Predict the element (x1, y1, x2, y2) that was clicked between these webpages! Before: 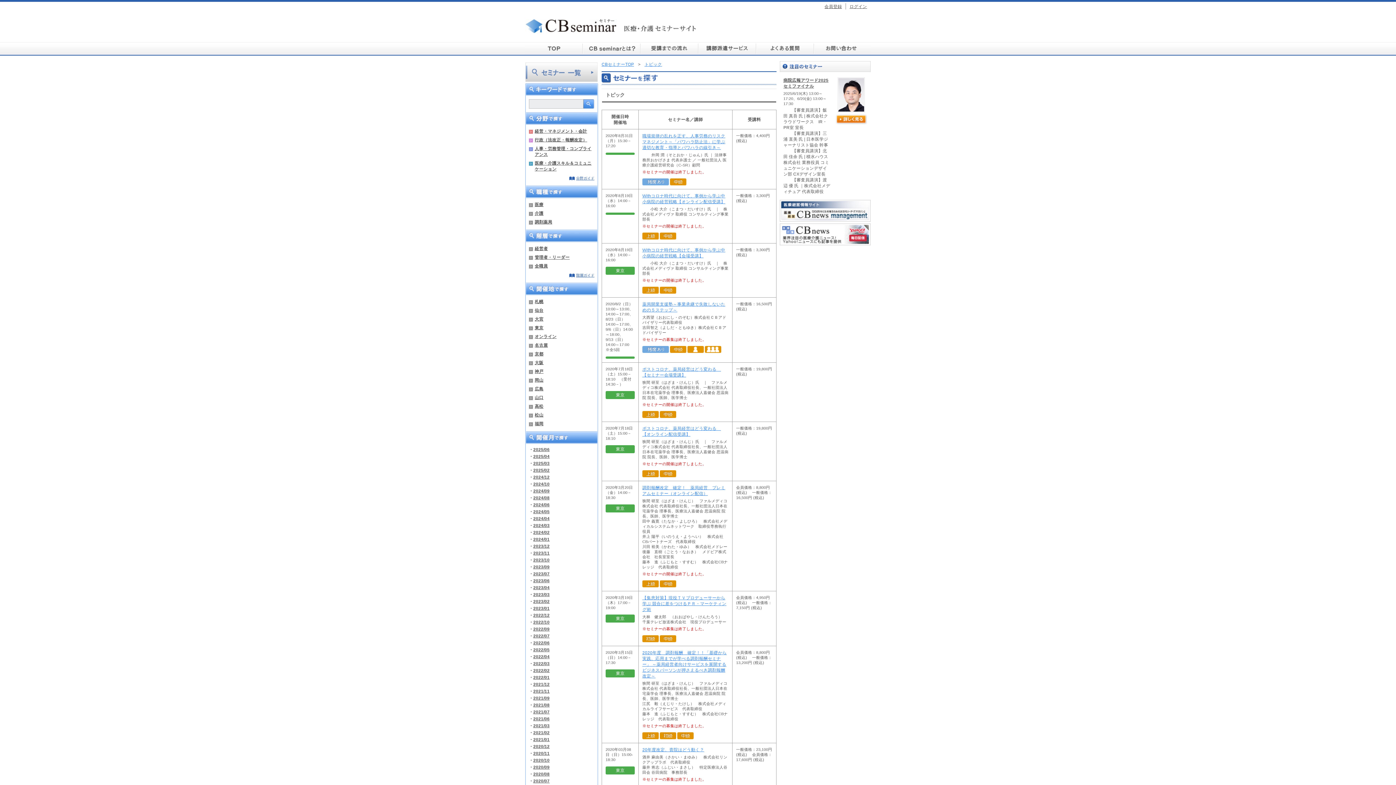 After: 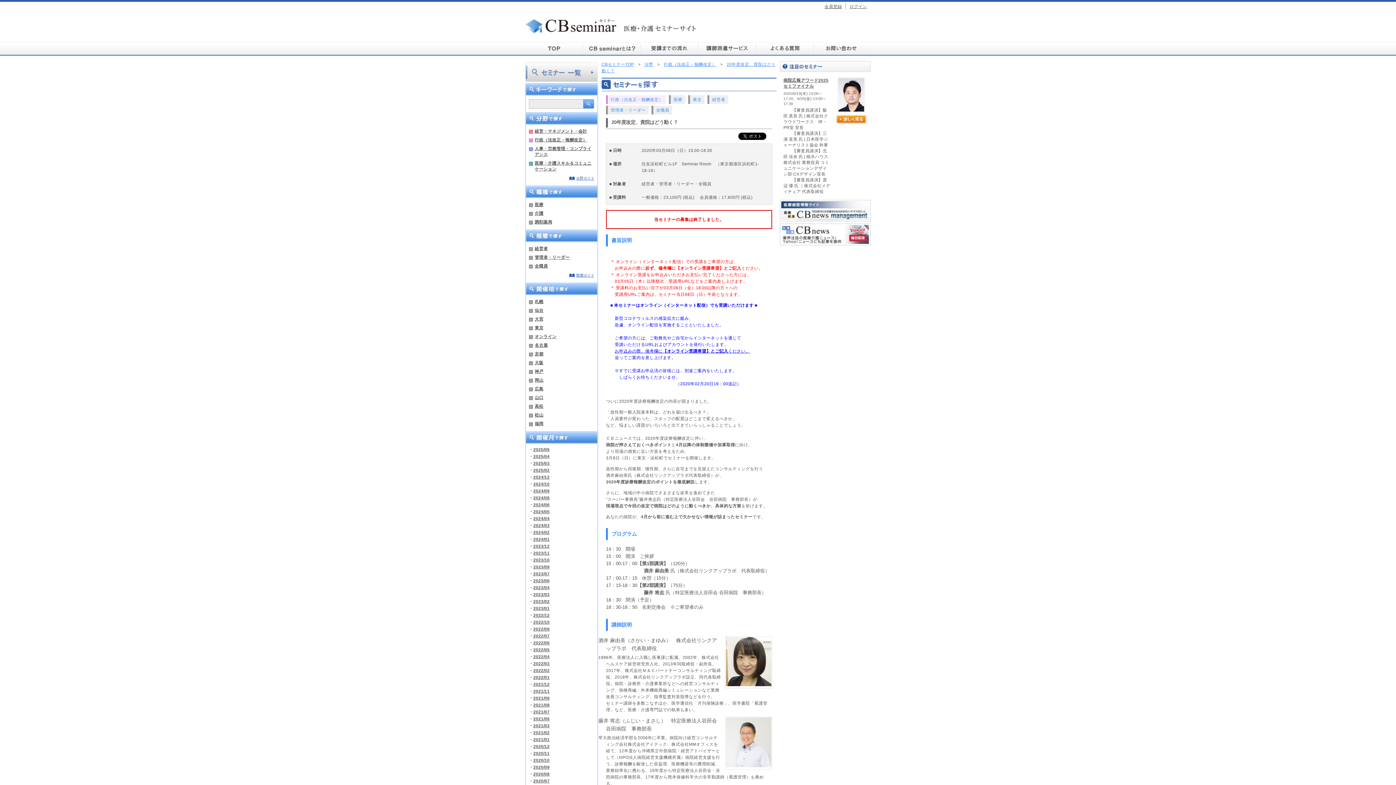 Action: bbox: (642, 748, 704, 752) label: 20年度改定、貴院はどう動く？